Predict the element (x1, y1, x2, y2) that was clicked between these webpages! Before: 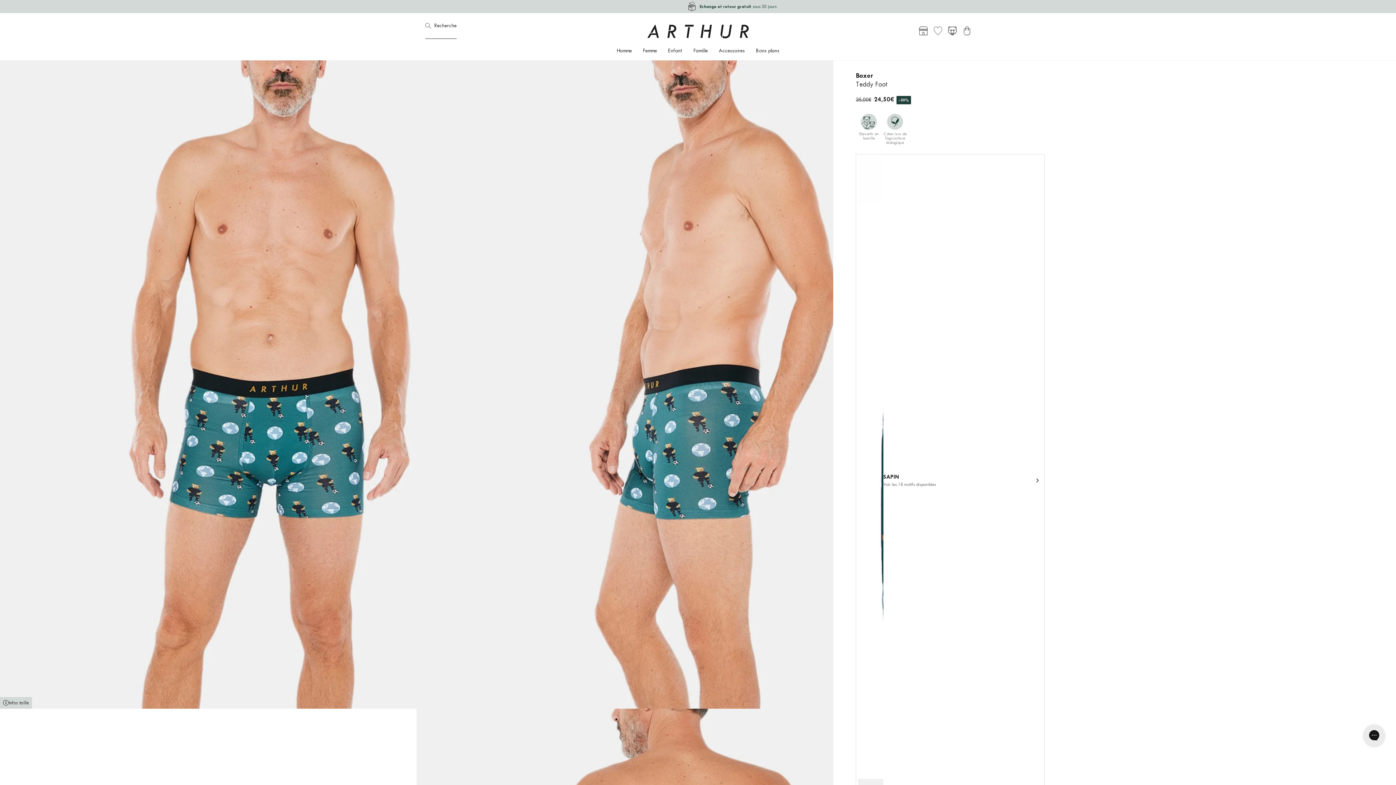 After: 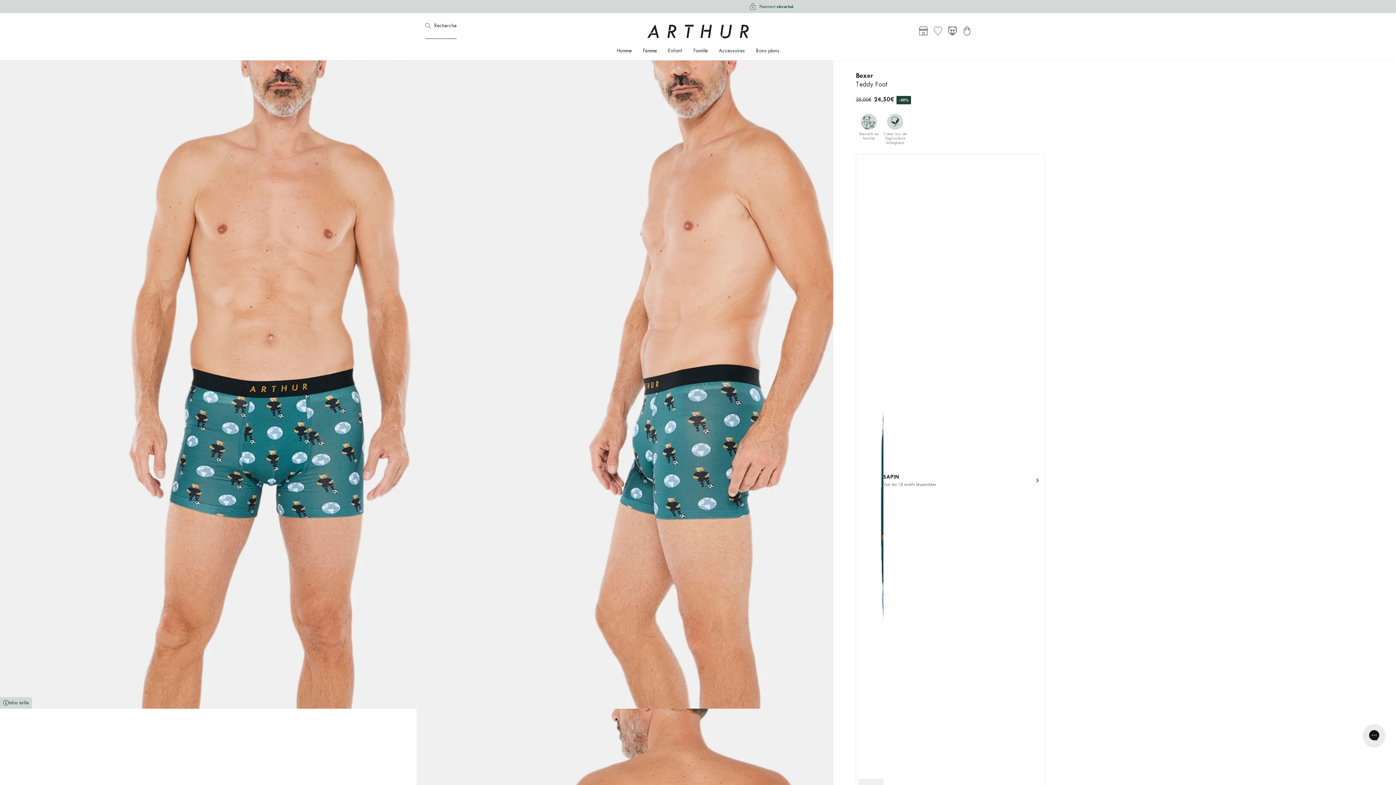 Action: bbox: (930, 22, 945, 38)